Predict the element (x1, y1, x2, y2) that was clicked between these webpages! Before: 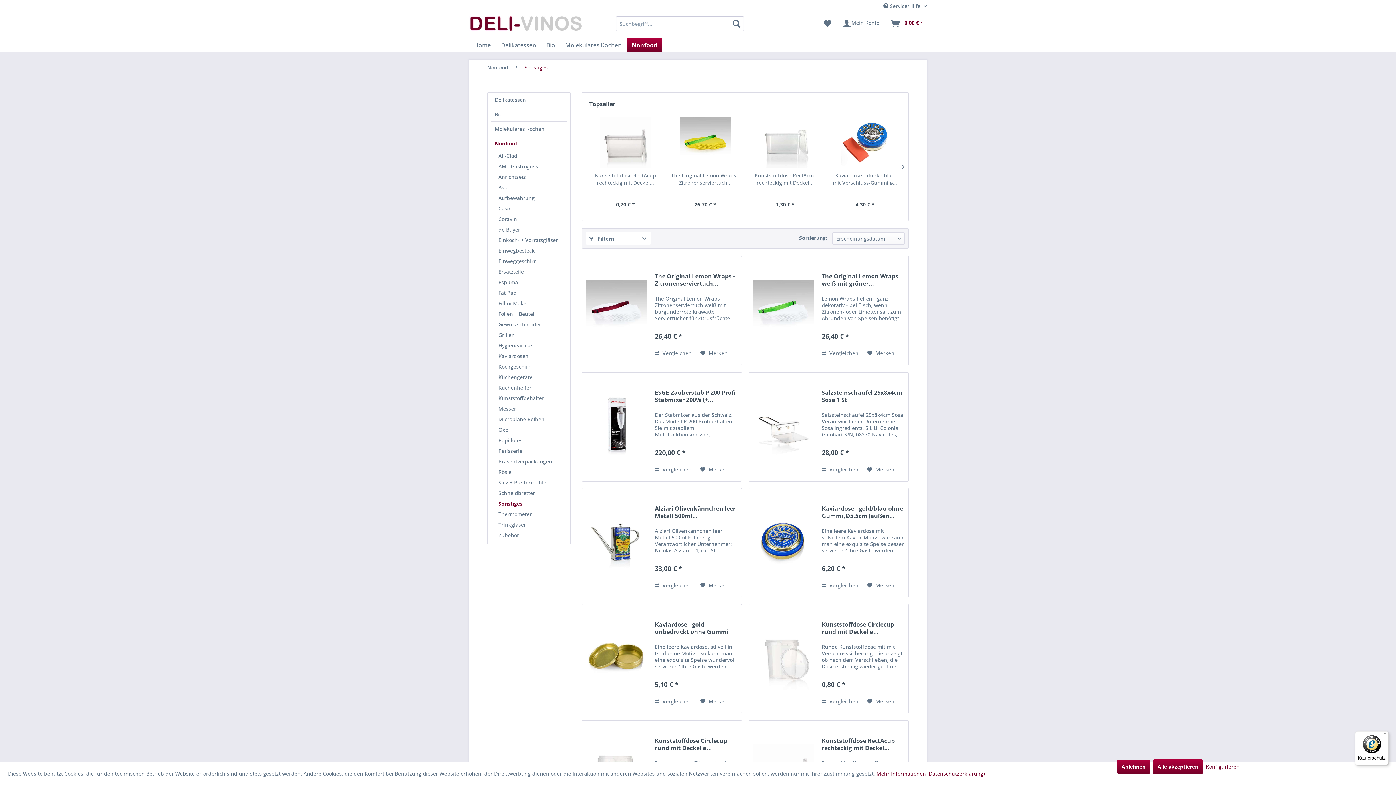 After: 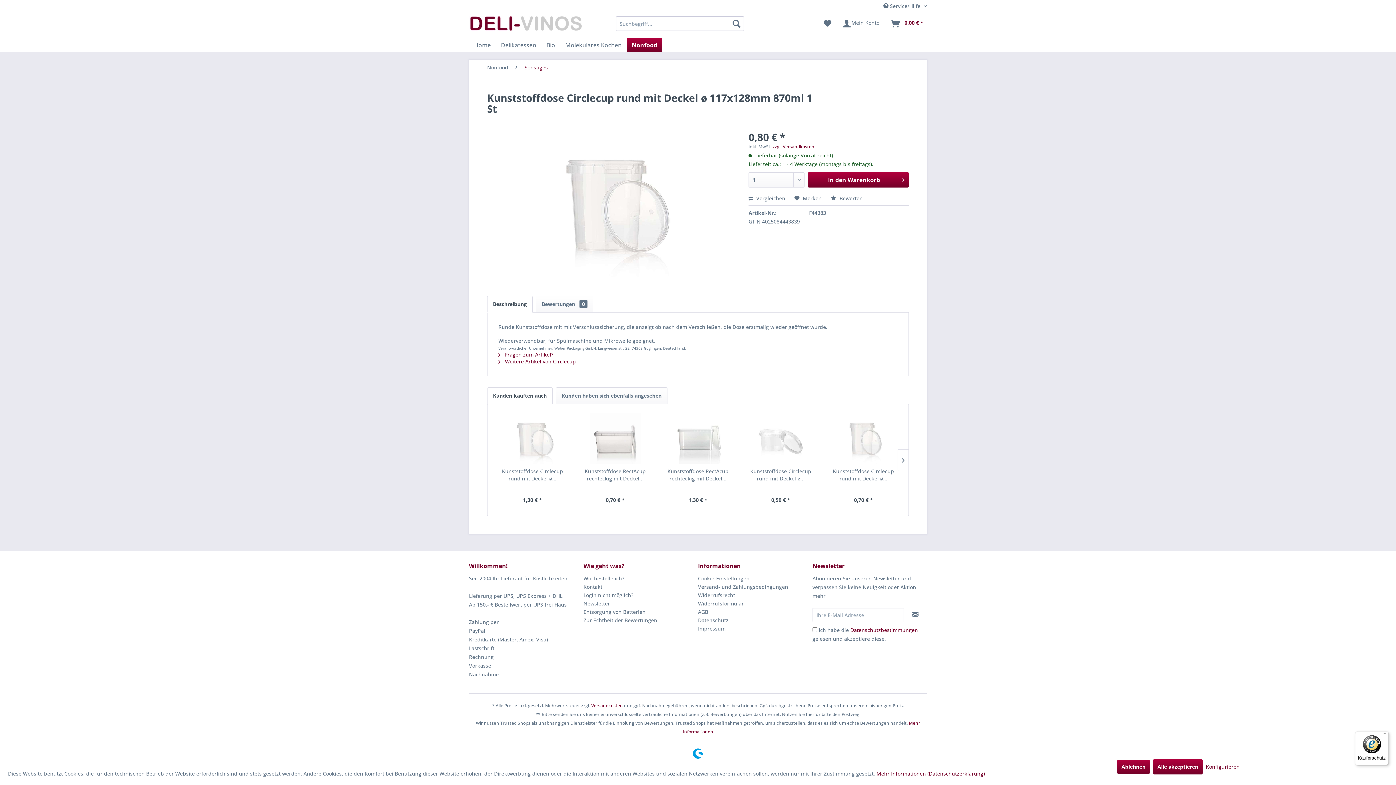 Action: label: Kunststoffdose Circlecup rund mit Deckel ø... bbox: (821, 621, 905, 635)